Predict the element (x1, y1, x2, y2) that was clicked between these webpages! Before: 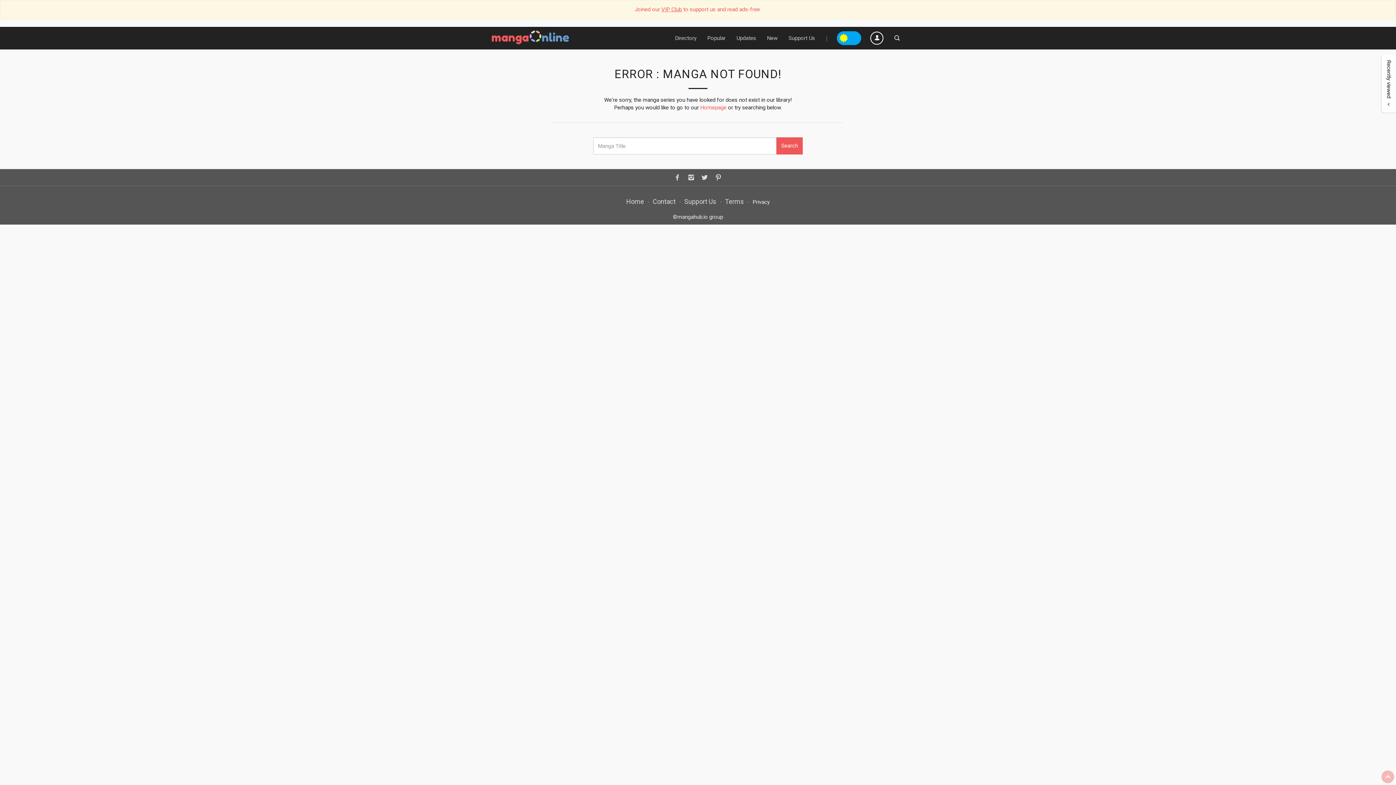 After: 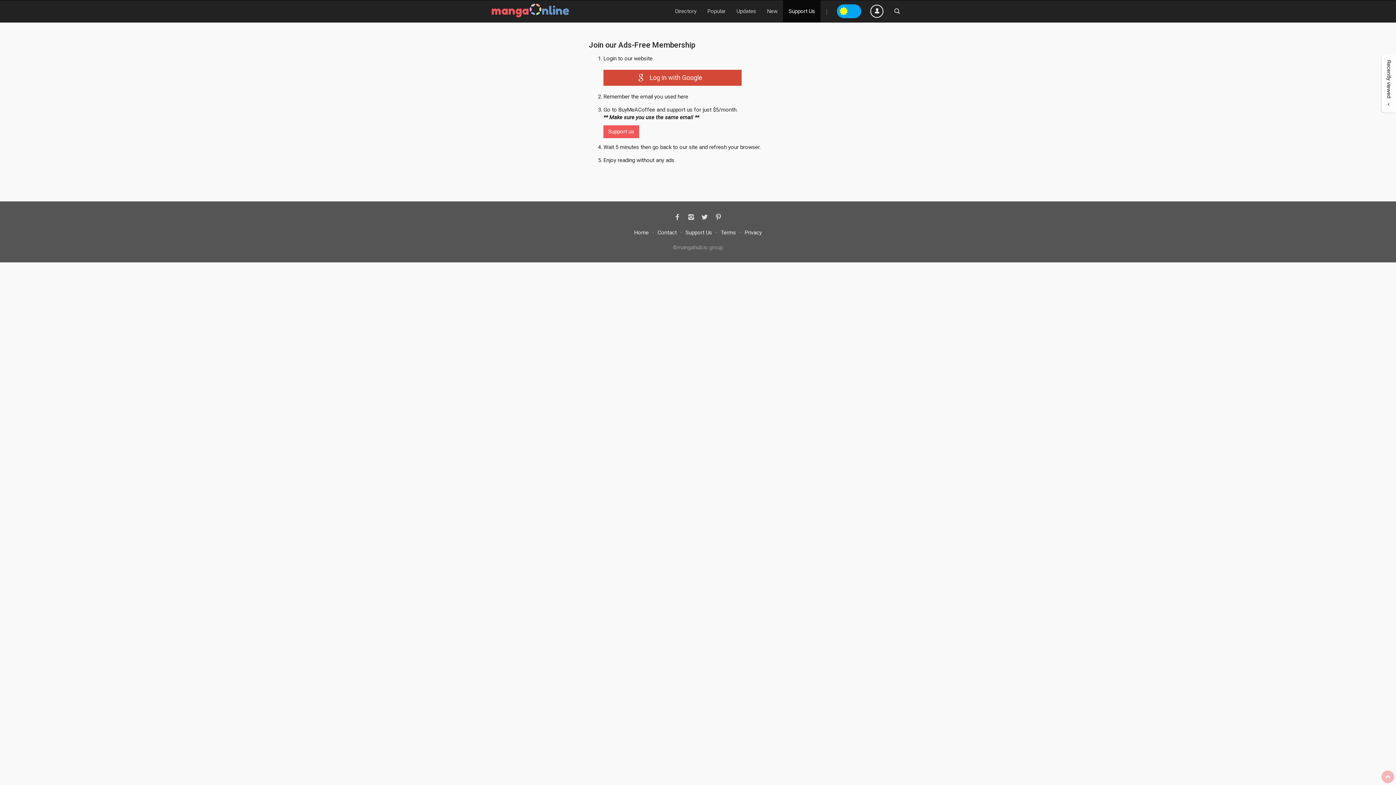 Action: label: Joined our VIP Club to support us and read ads-free  bbox: (634, 6, 761, 12)